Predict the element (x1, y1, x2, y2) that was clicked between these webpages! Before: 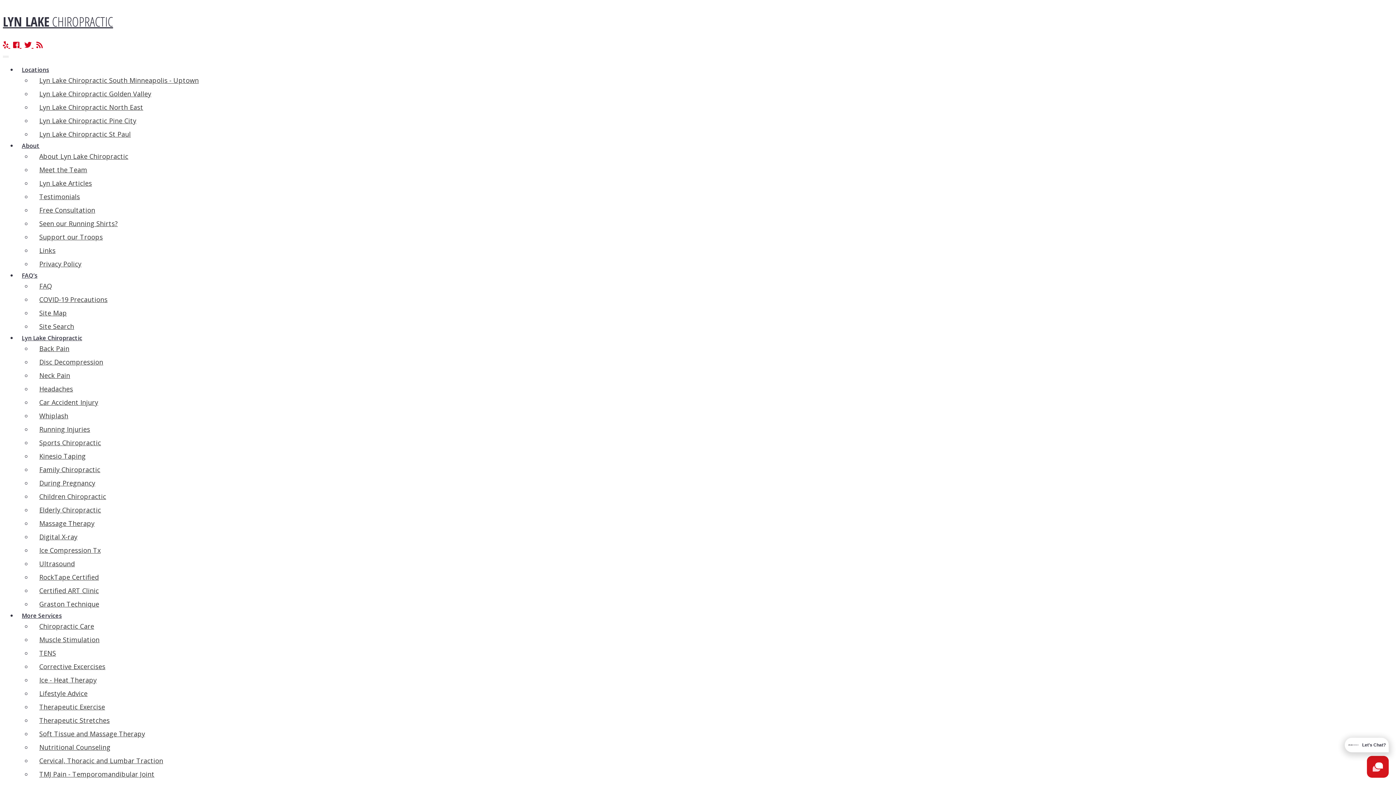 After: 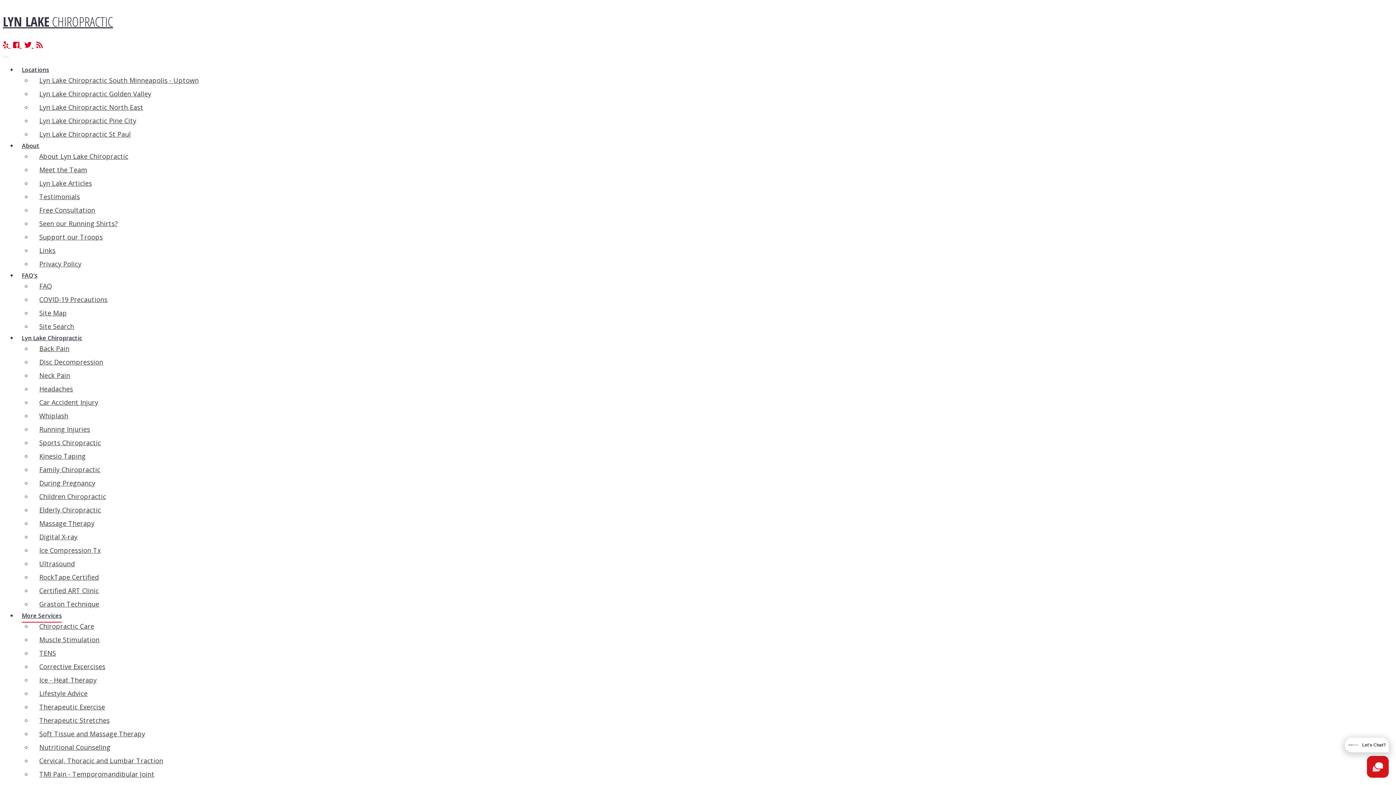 Action: label: Therapeutic Exercise bbox: (32, 700, 1393, 714)